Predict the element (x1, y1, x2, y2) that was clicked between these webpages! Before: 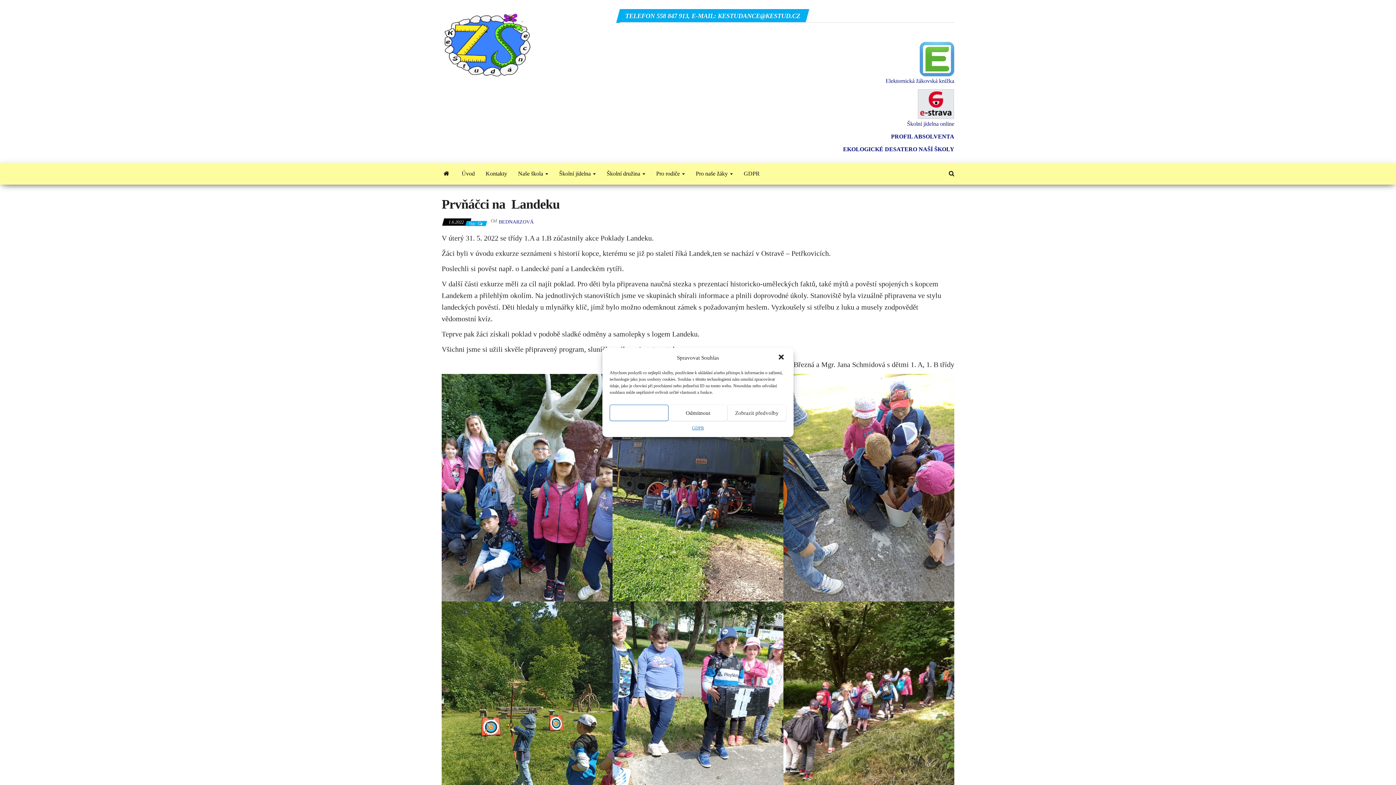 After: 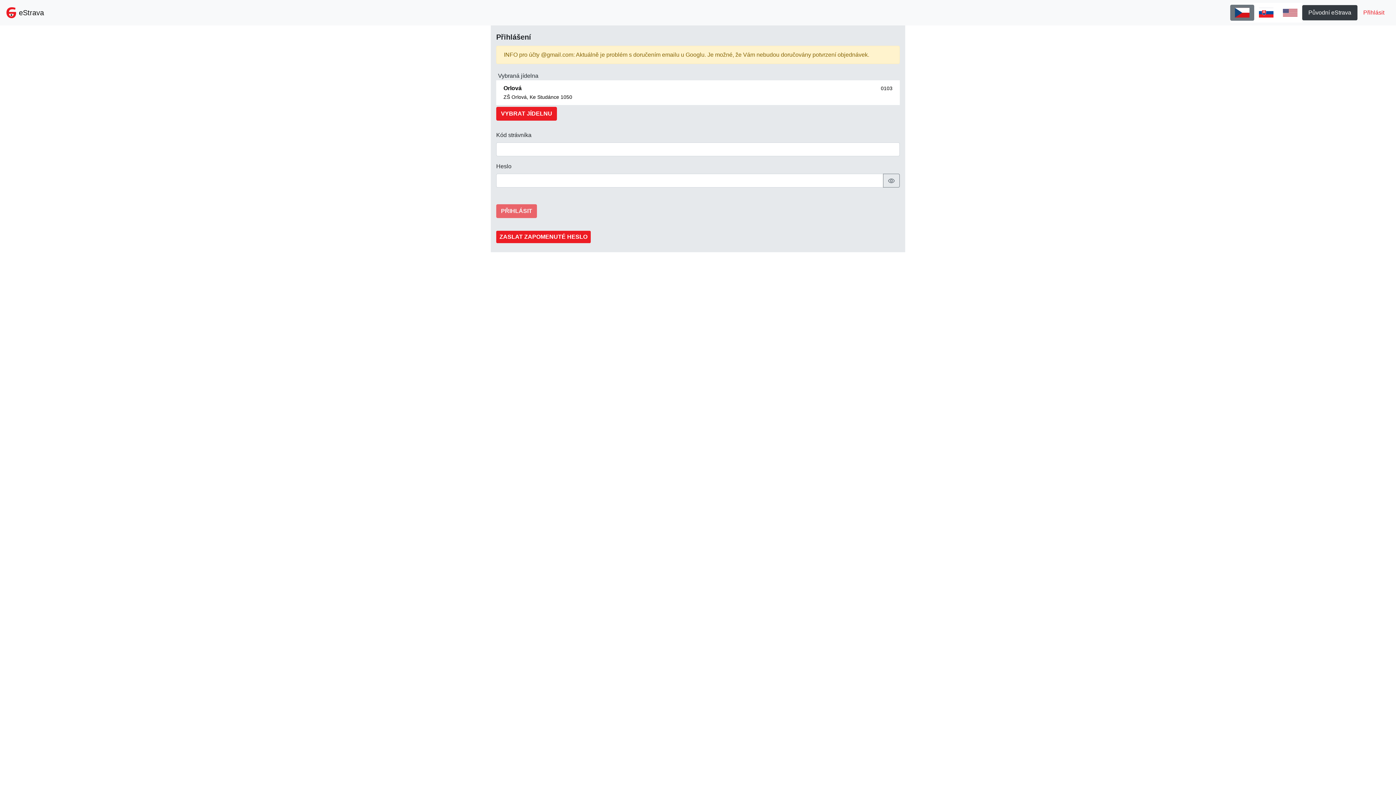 Action: bbox: (917, 89, 954, 119)